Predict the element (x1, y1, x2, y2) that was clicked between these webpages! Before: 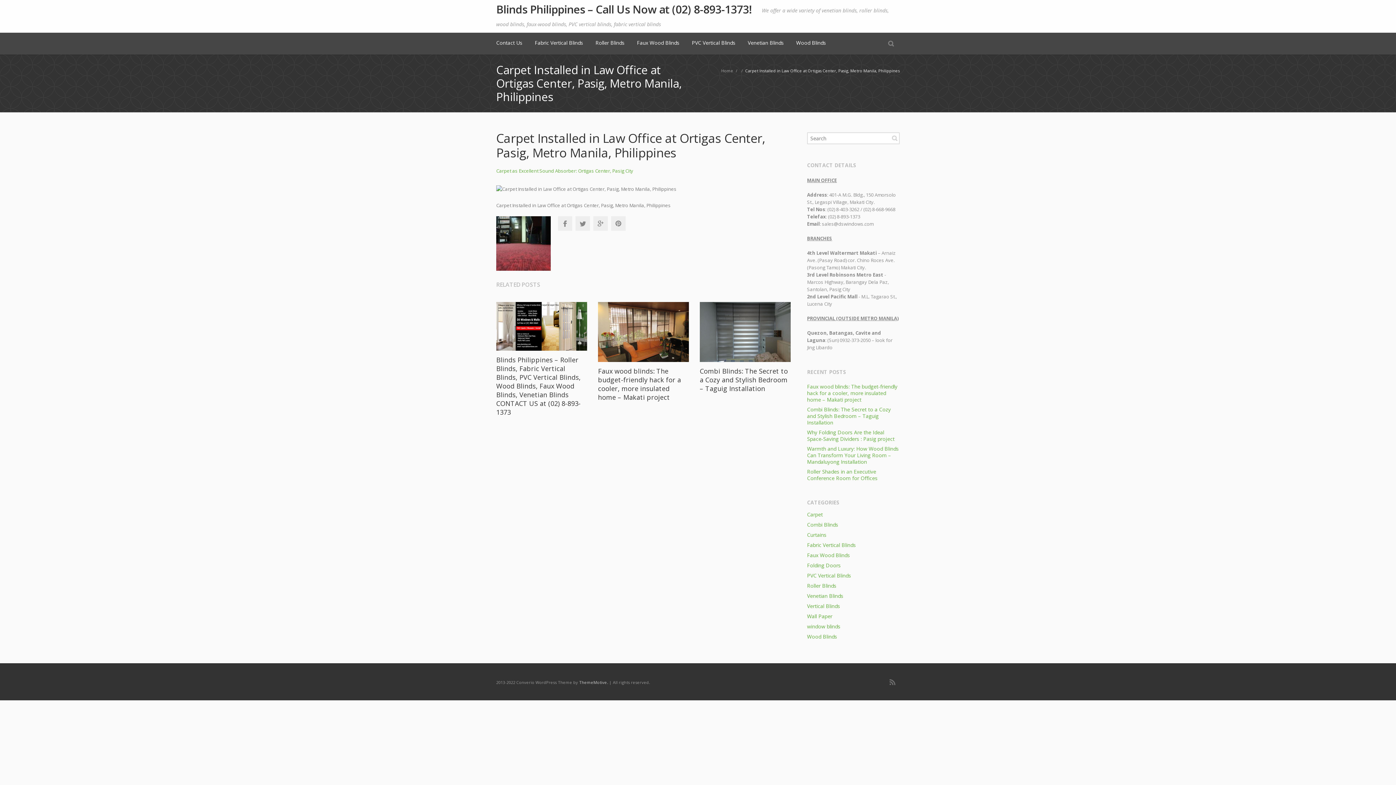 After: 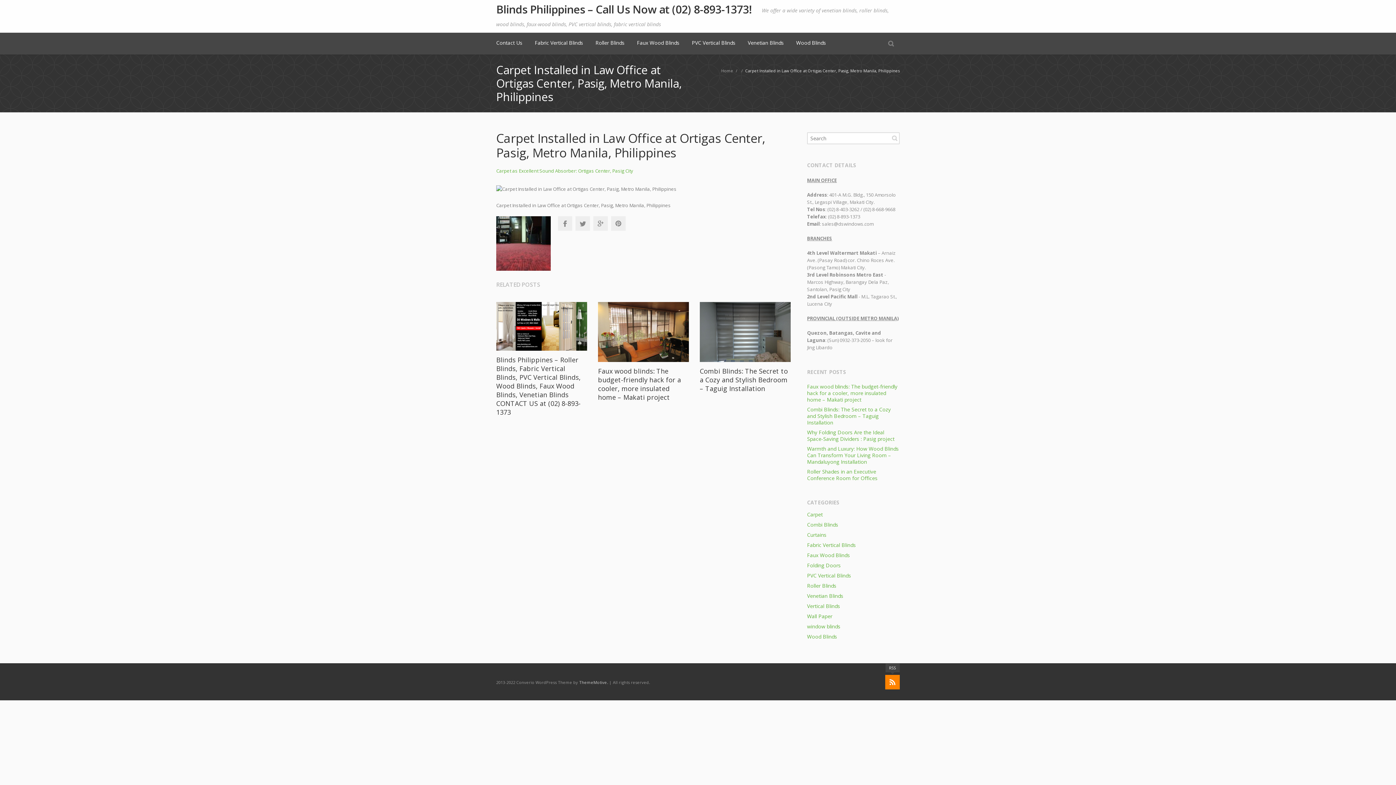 Action: label: RSS bbox: (885, 675, 900, 689)